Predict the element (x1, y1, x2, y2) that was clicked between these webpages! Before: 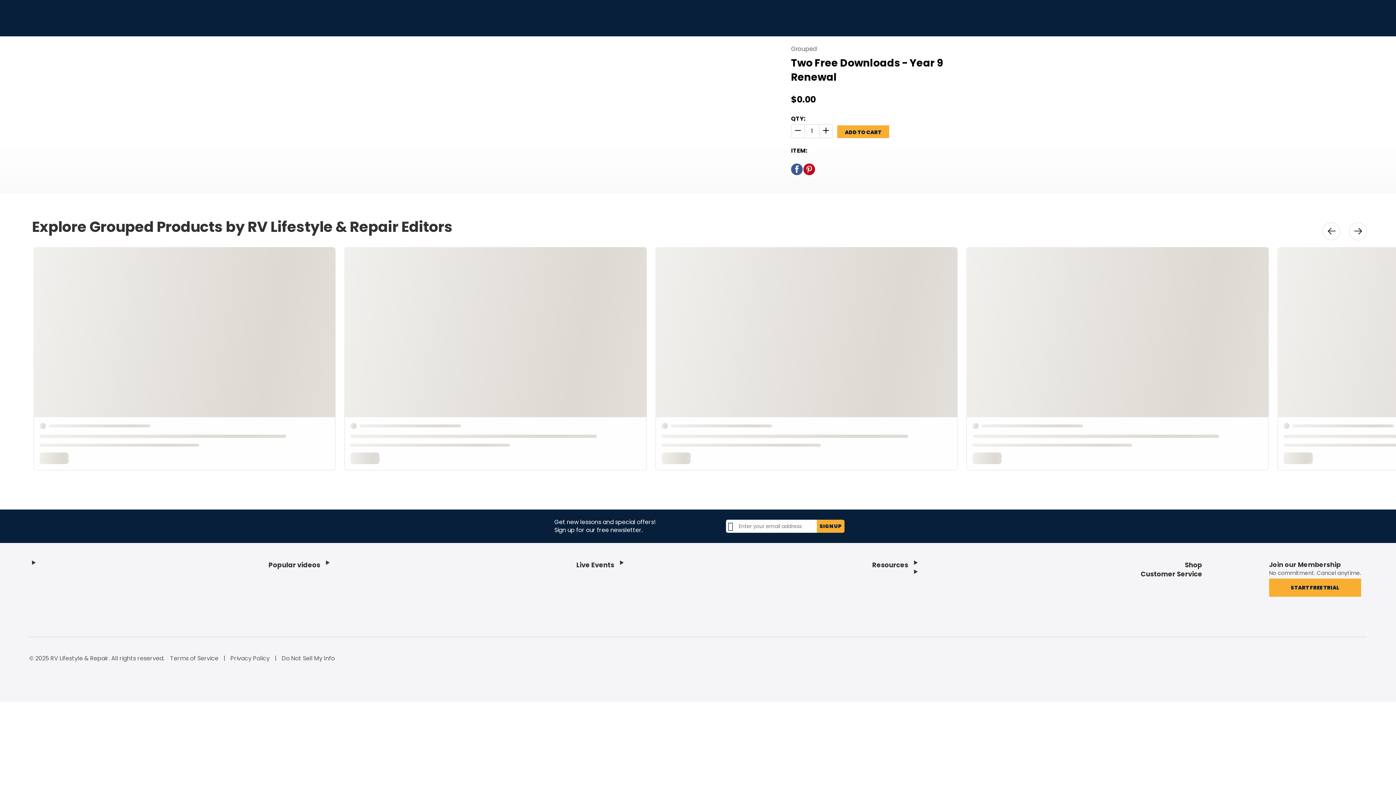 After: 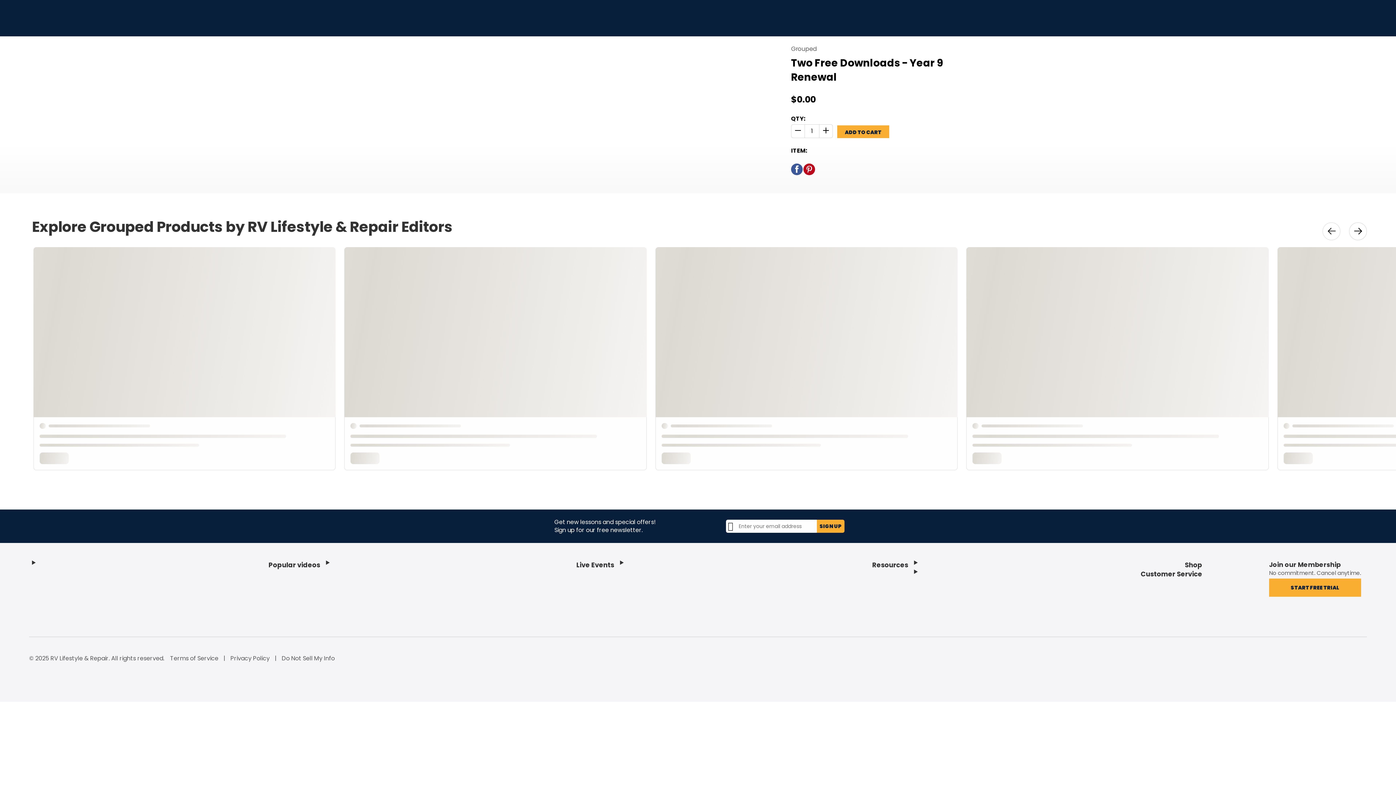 Action: label: This link moves the slider to the right bbox: (1349, 222, 1367, 240)